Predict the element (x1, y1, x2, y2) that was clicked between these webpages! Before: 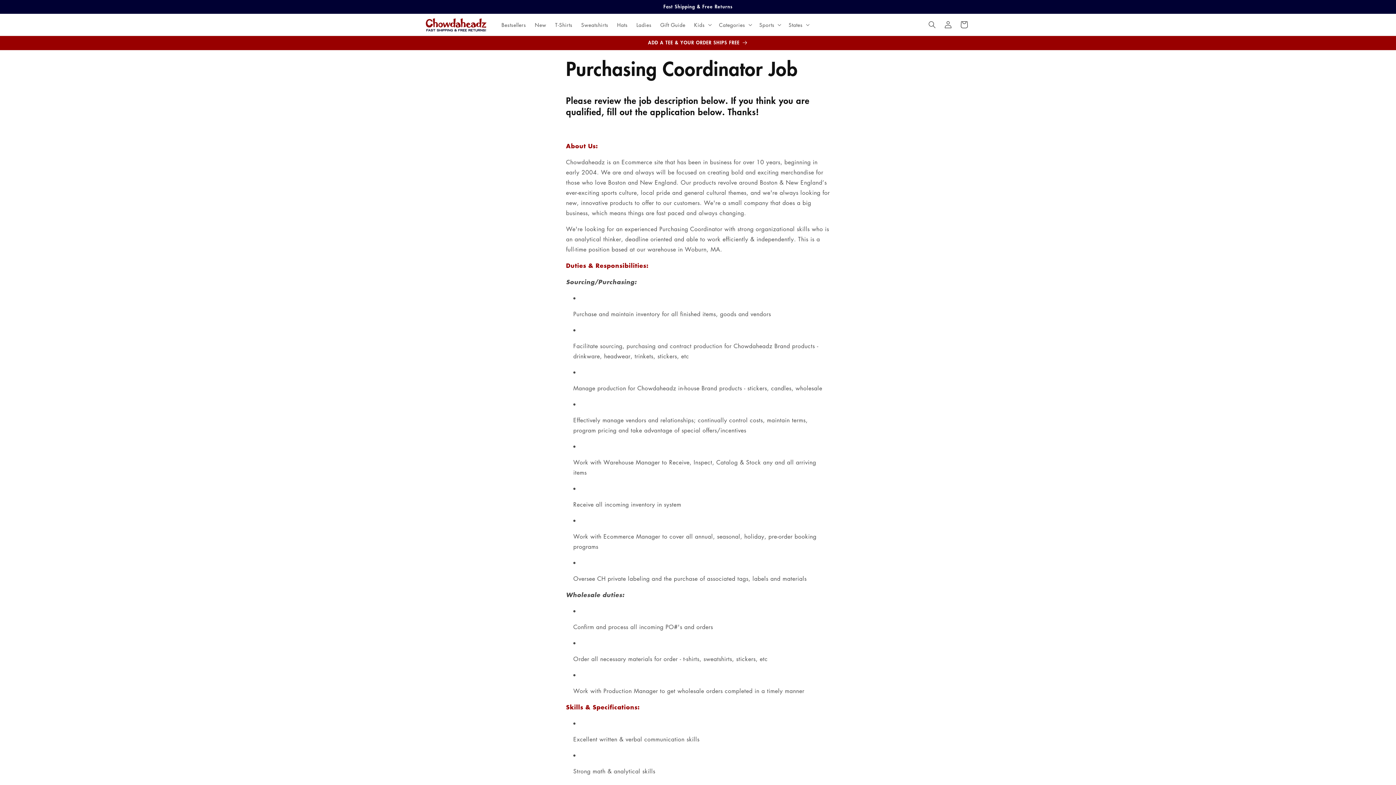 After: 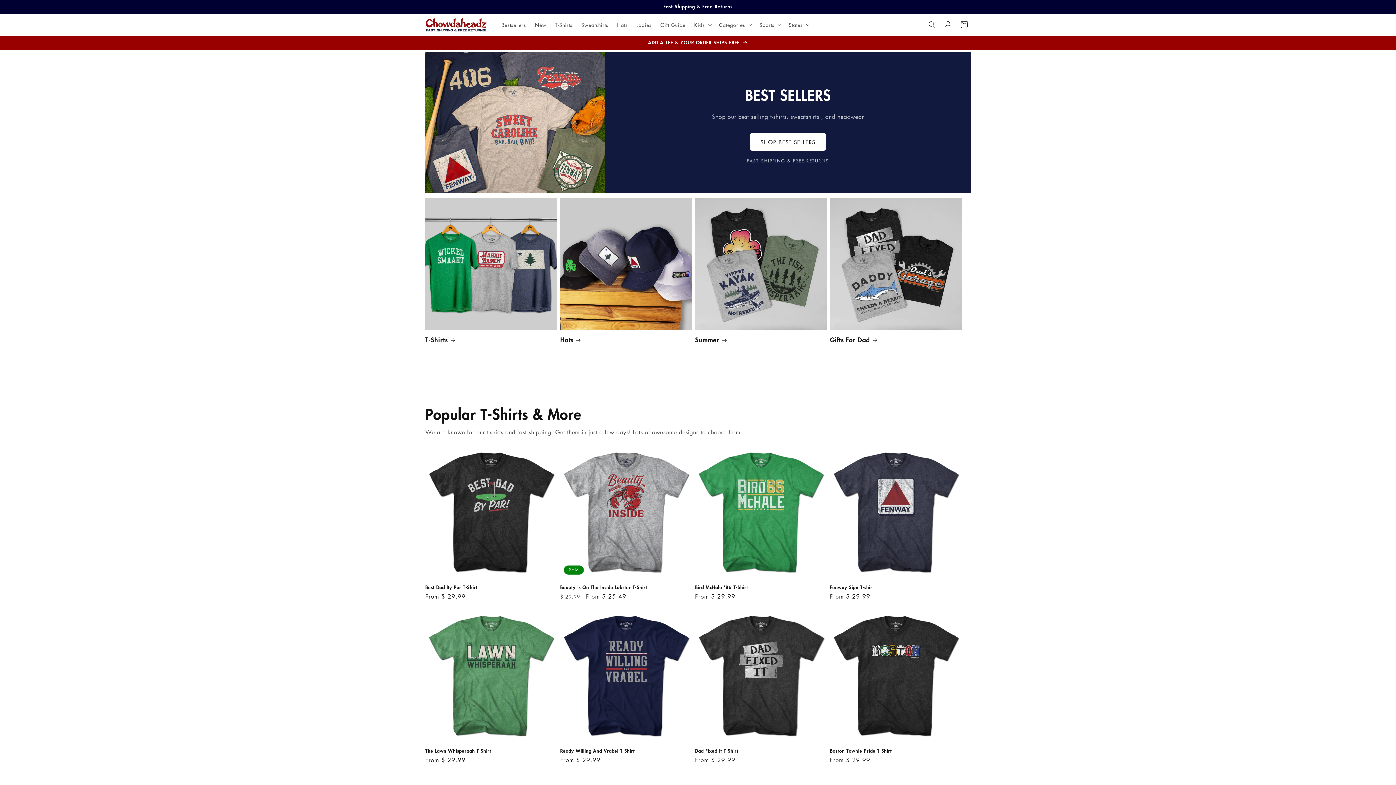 Action: bbox: (422, 15, 490, 34)